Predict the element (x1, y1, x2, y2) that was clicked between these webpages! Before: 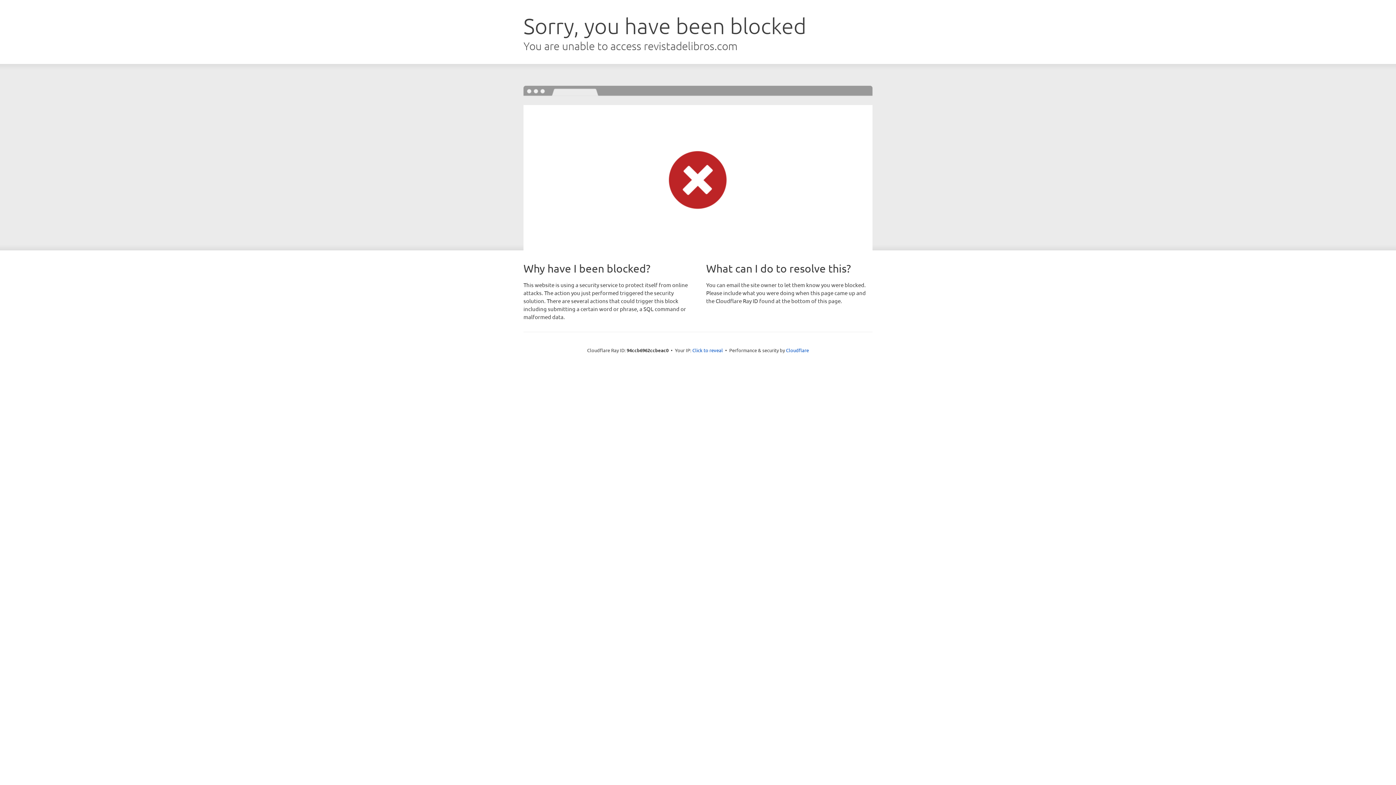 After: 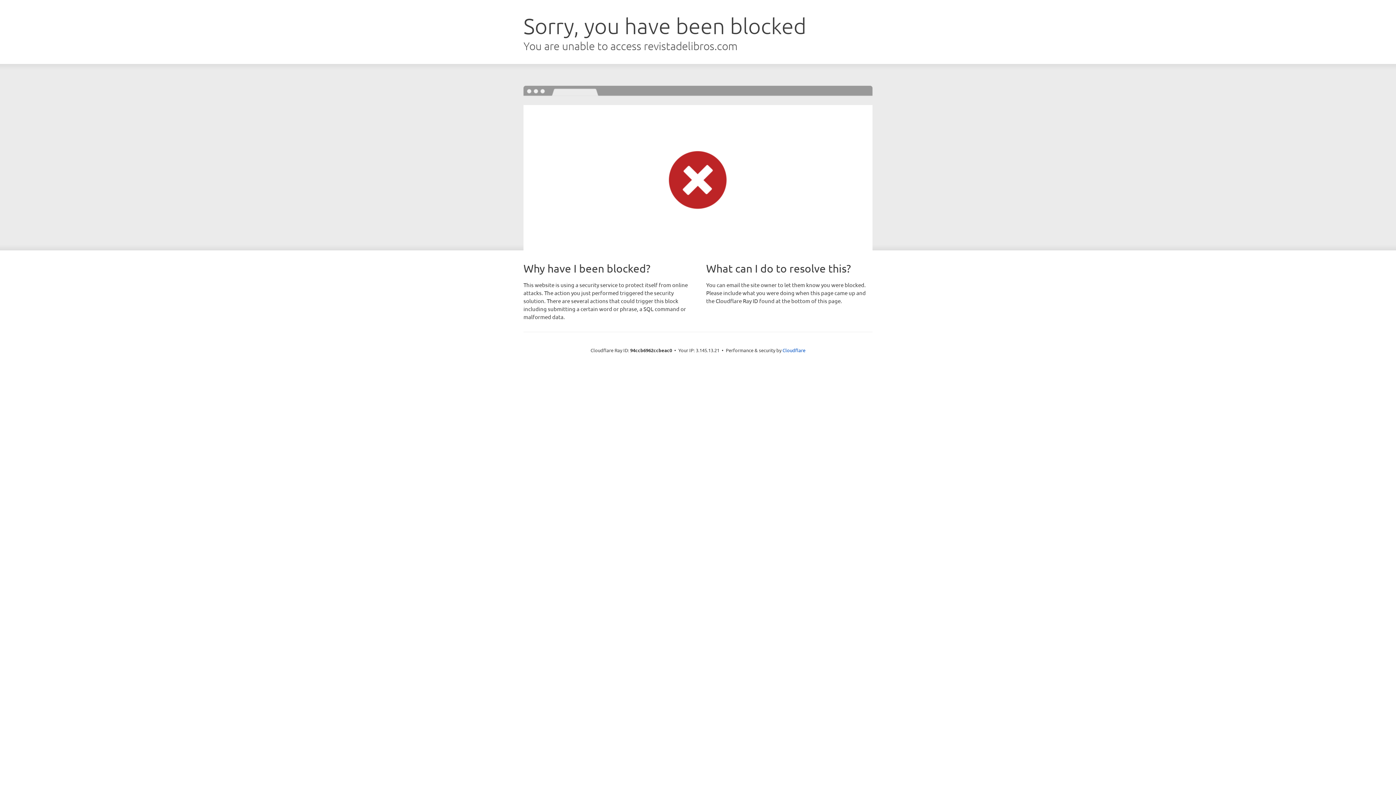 Action: bbox: (692, 346, 723, 353) label: Click to reveal